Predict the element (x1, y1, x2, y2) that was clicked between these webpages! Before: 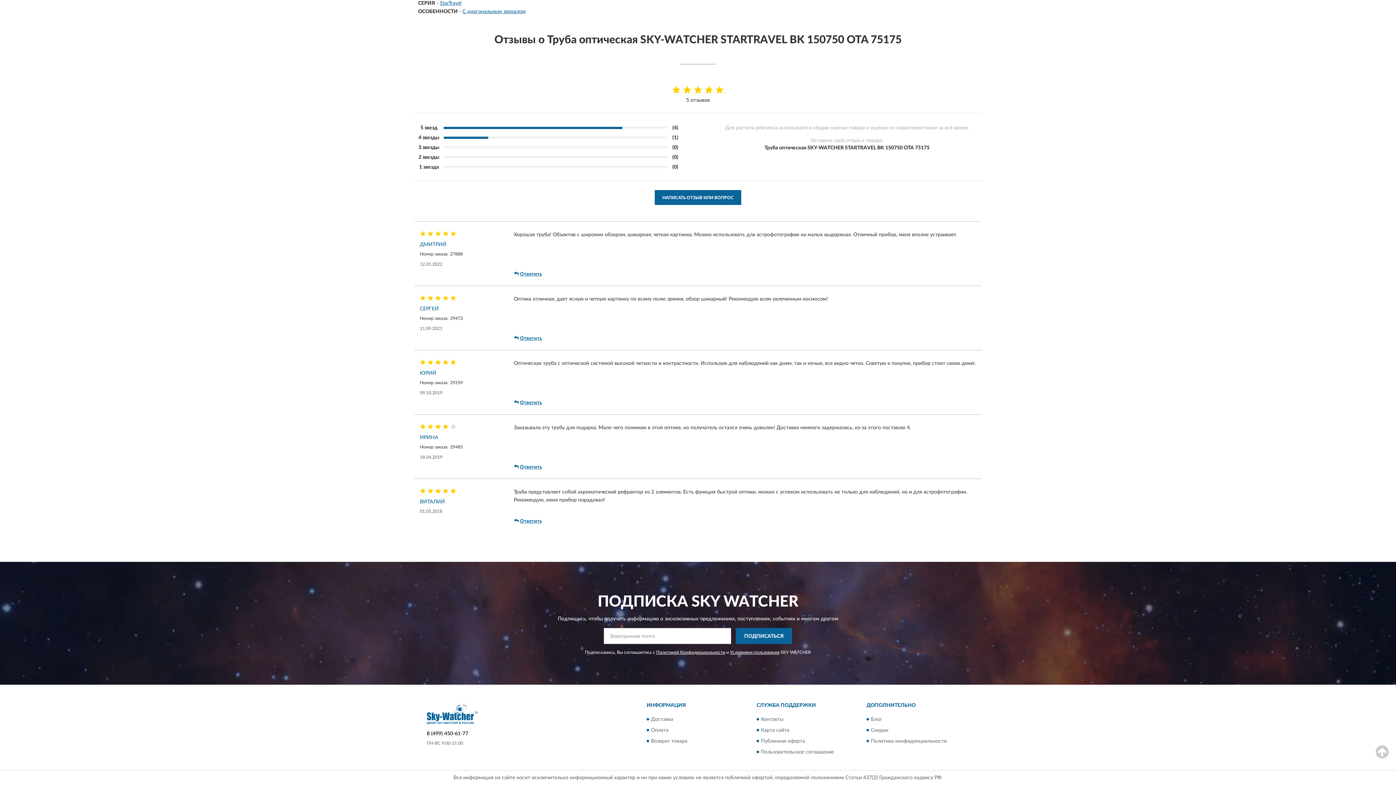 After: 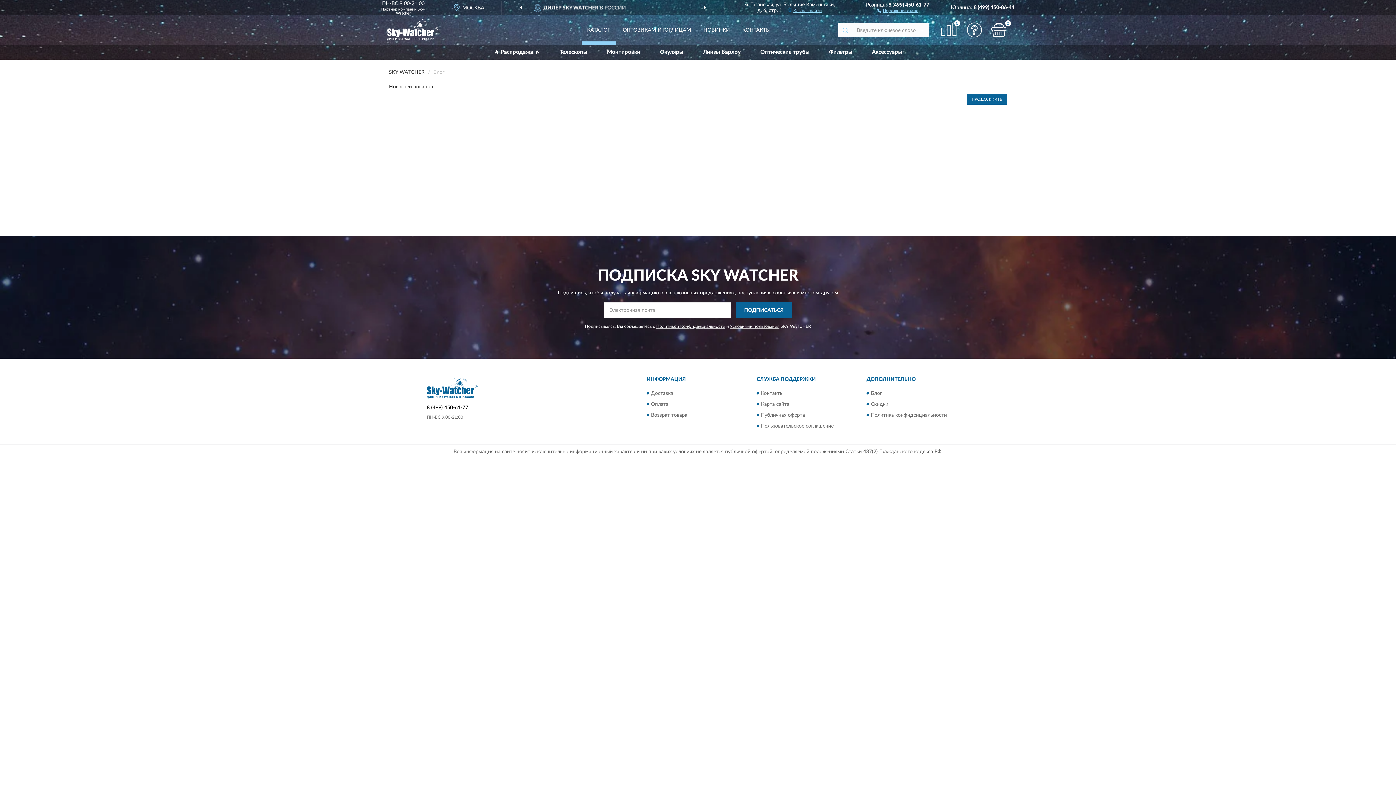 Action: bbox: (871, 717, 882, 722) label: Блог